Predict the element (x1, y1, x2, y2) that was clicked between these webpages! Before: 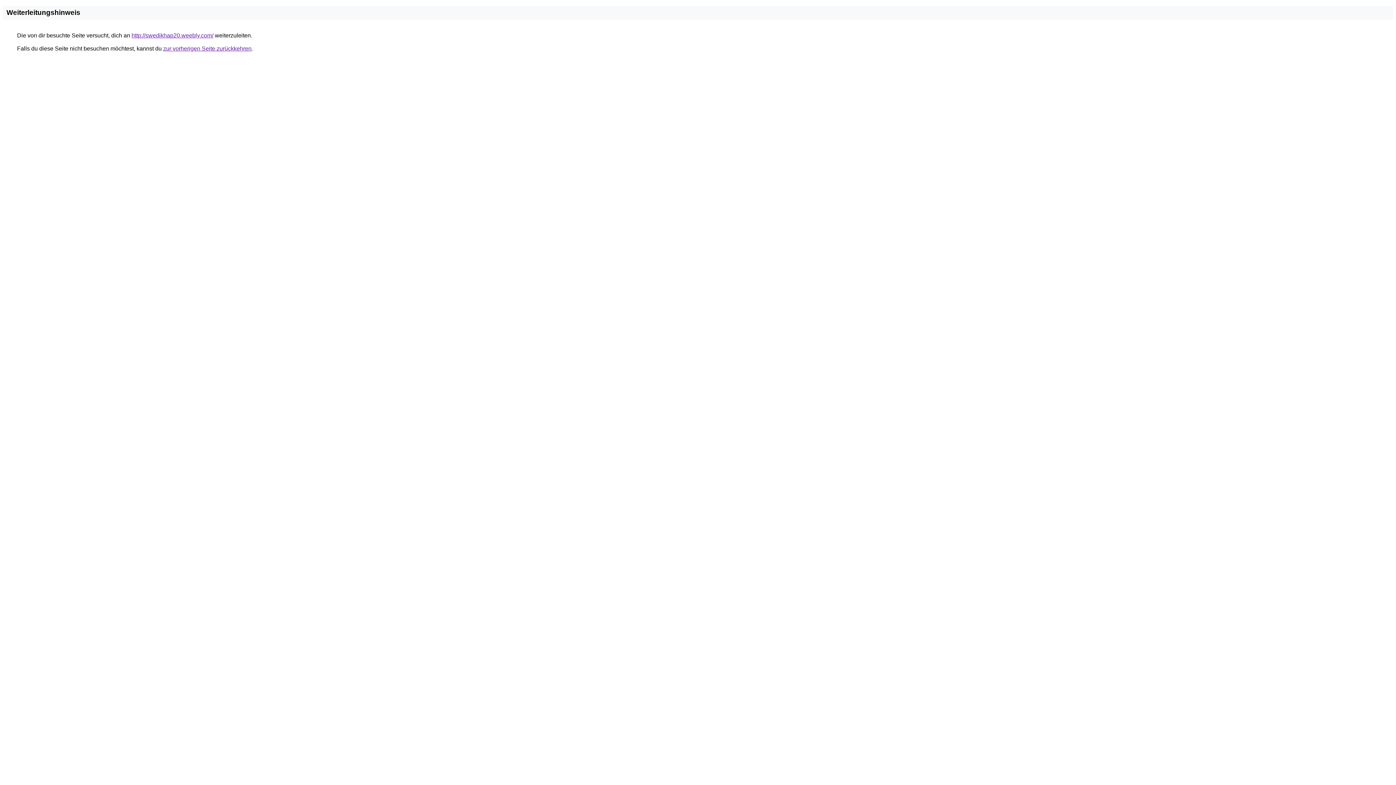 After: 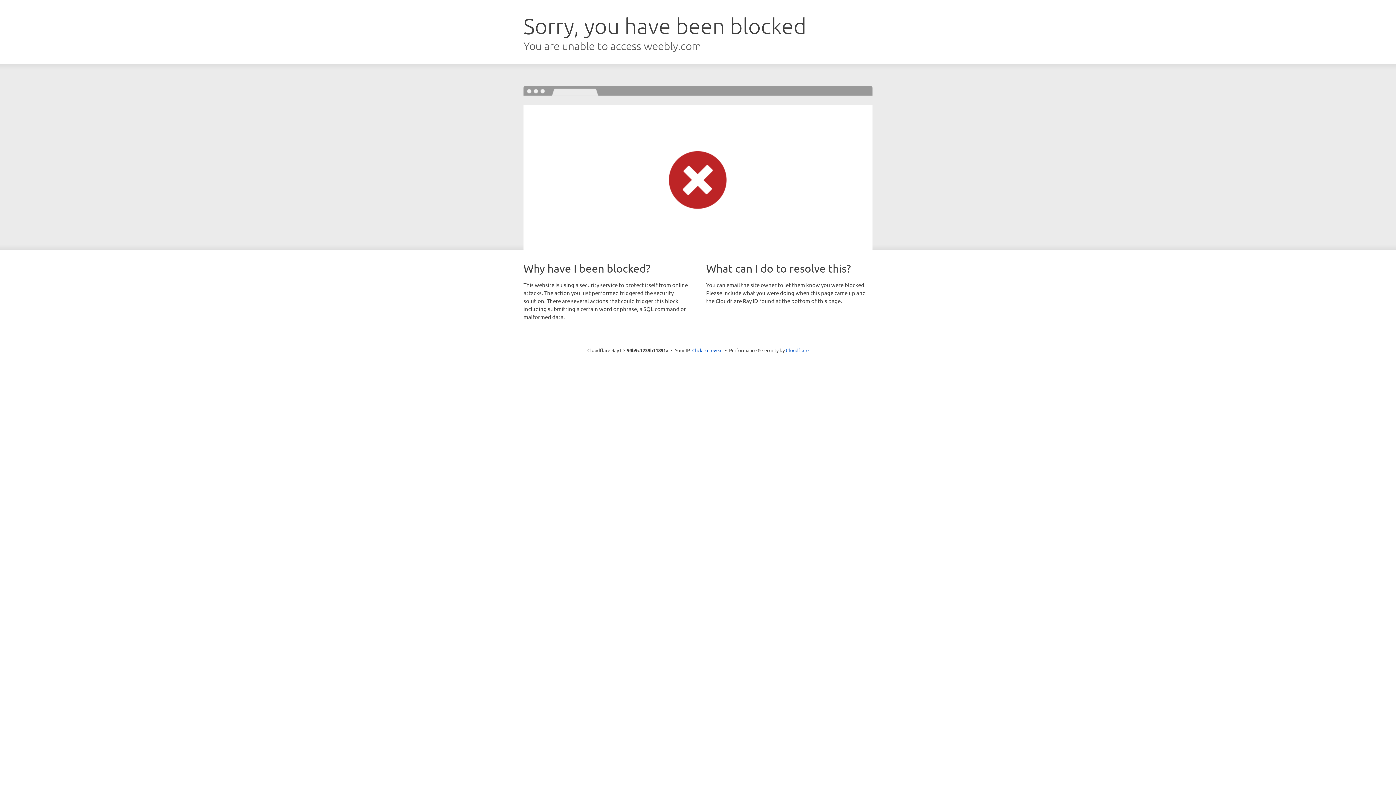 Action: label: http://swedikhap20.weebly.com/ bbox: (131, 32, 213, 38)